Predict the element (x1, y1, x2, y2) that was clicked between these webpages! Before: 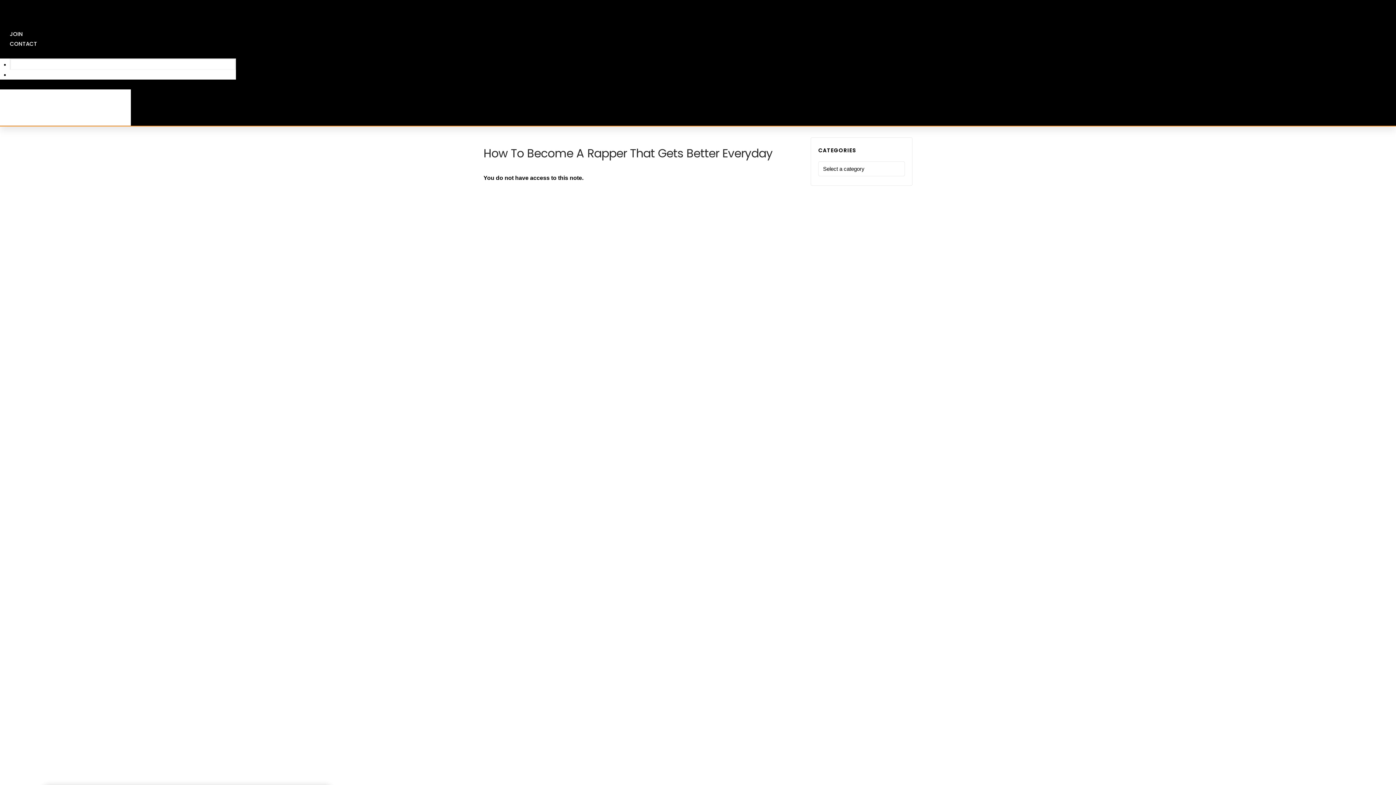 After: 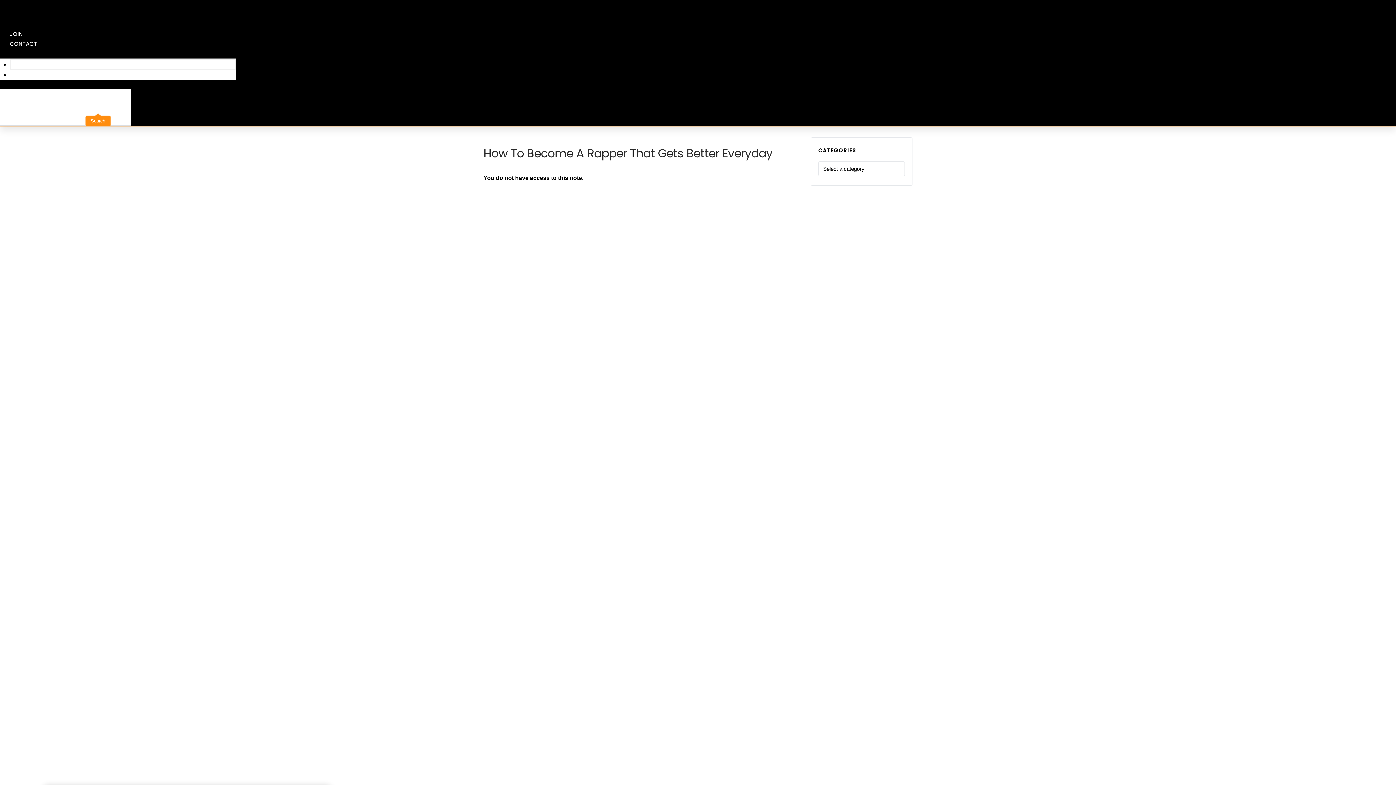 Action: label: Search bbox: (90, 103, 105, 111)